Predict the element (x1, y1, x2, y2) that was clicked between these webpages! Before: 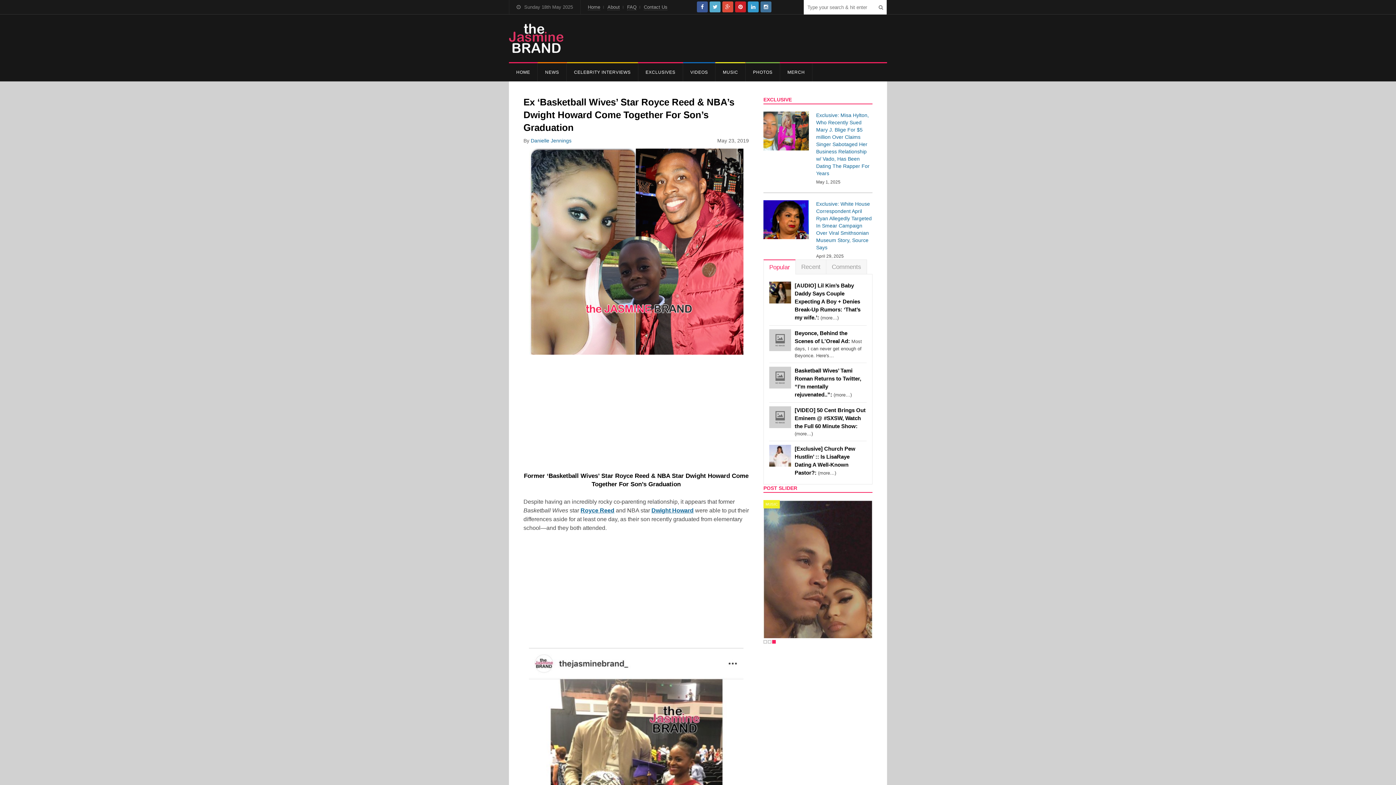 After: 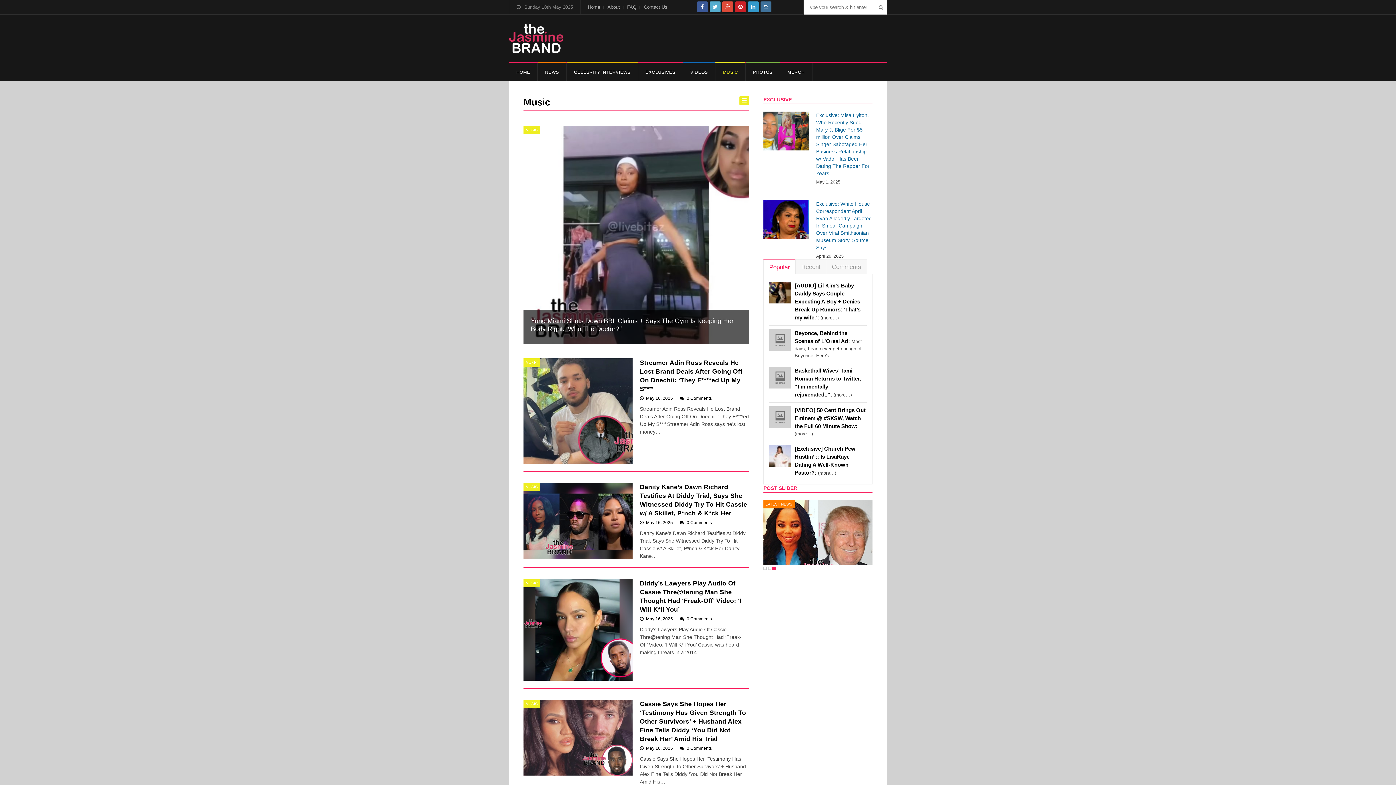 Action: label: MUSIC bbox: (715, 63, 745, 81)